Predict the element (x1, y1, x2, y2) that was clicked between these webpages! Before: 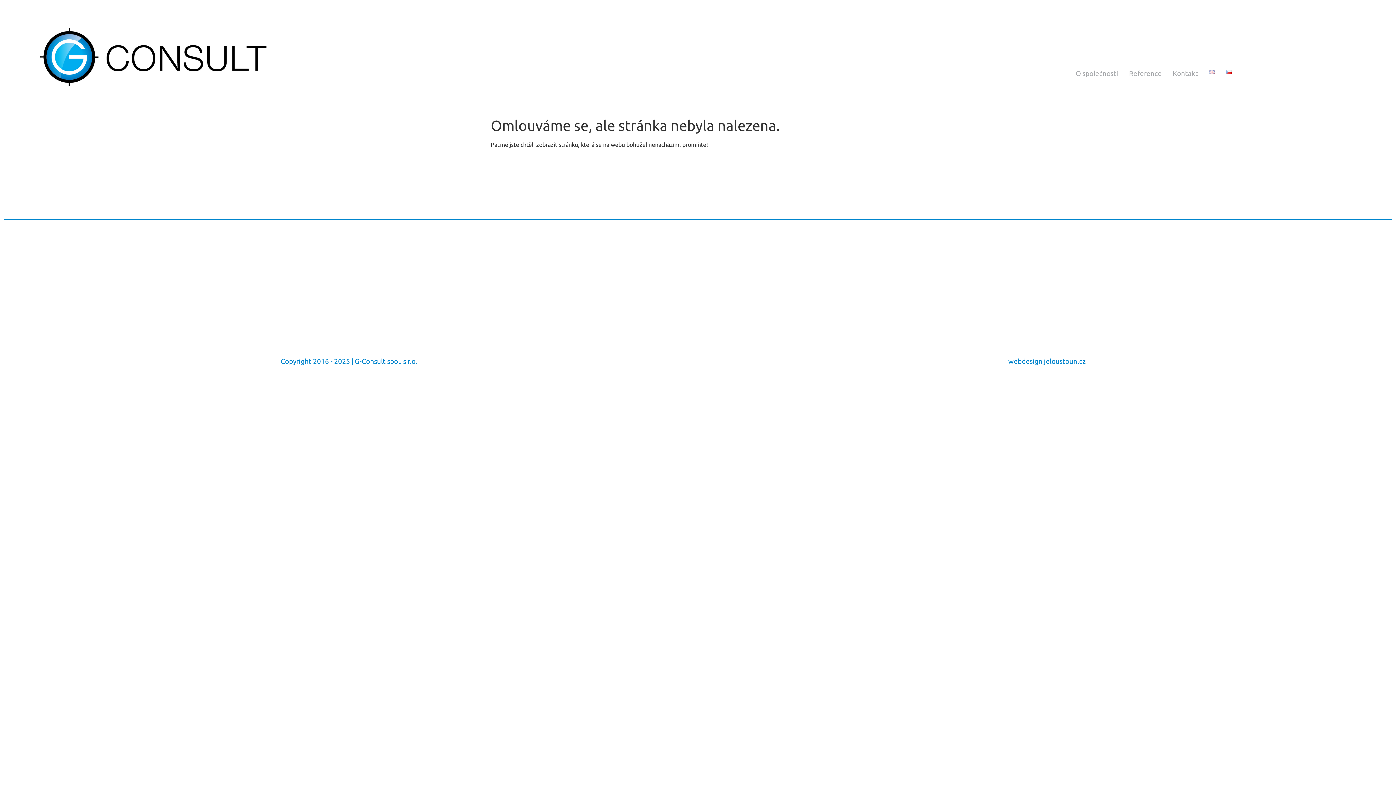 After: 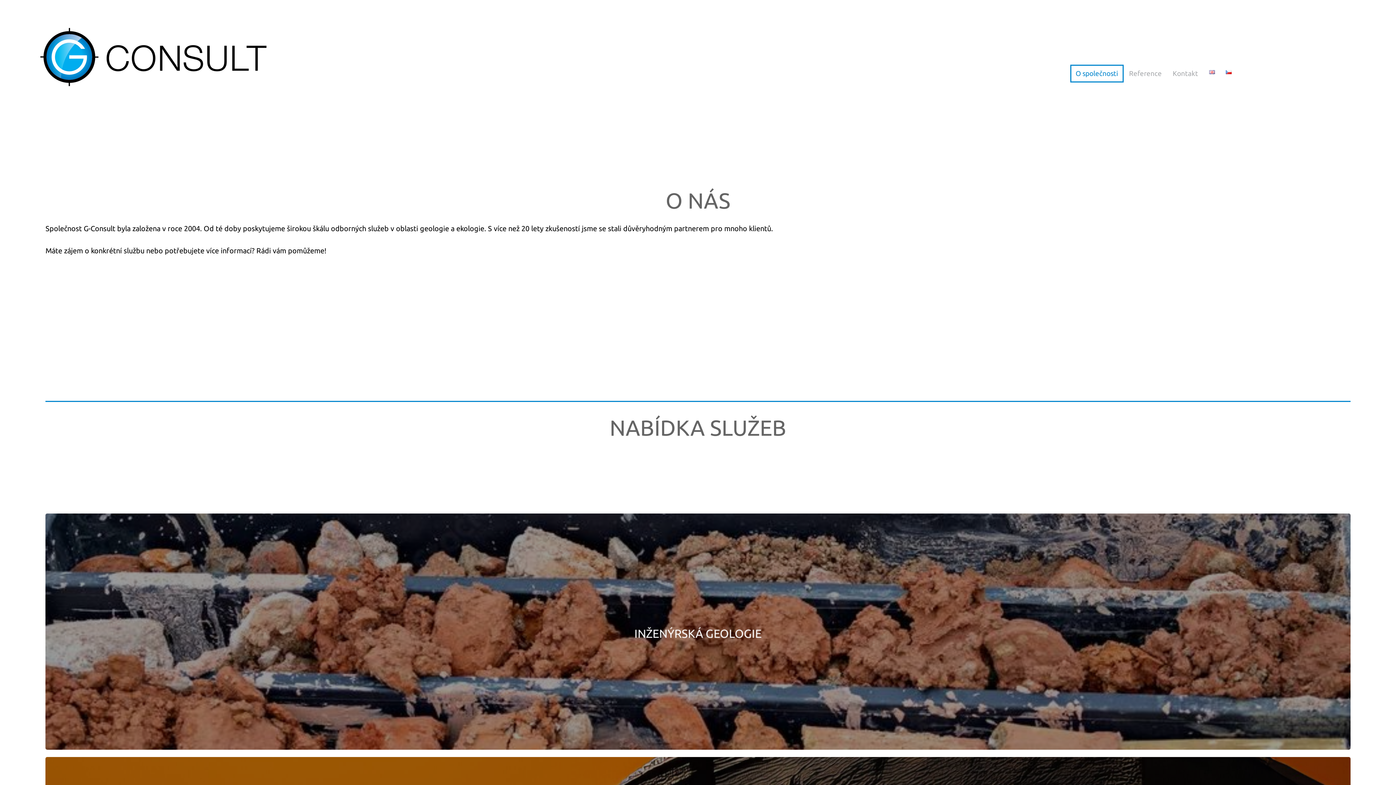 Action: bbox: (1070, 64, 1123, 82) label: O společnosti